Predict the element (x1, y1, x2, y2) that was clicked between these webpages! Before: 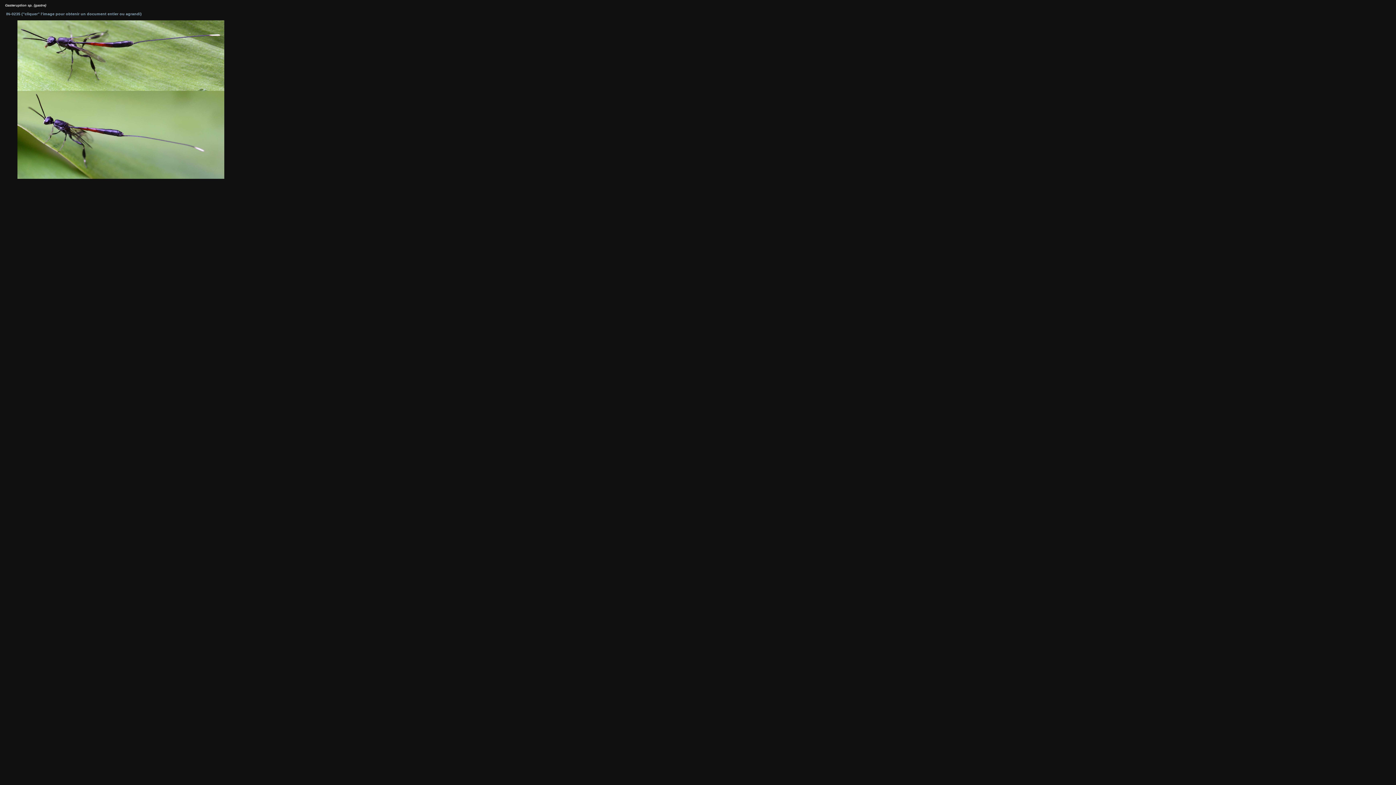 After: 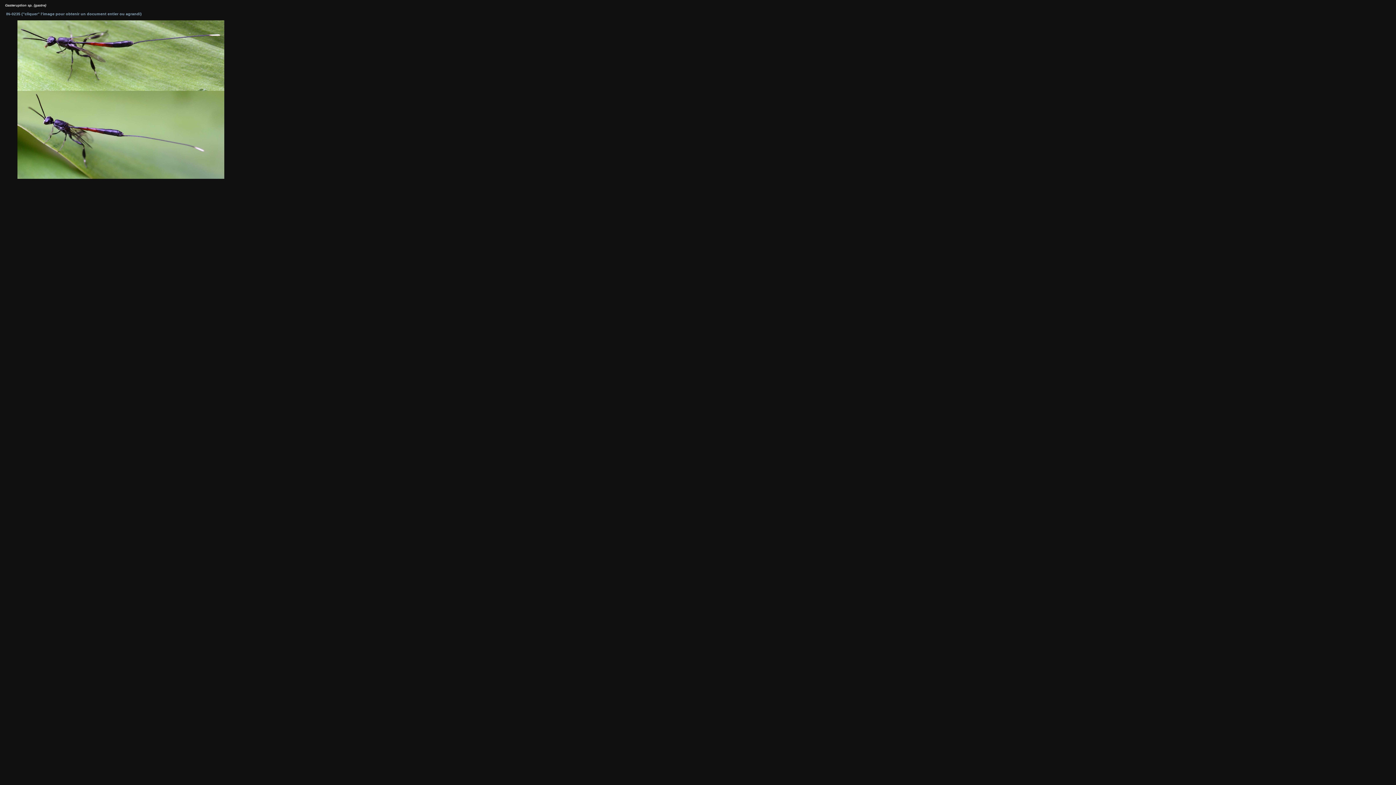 Action: bbox: (2, 173, 238, 180)